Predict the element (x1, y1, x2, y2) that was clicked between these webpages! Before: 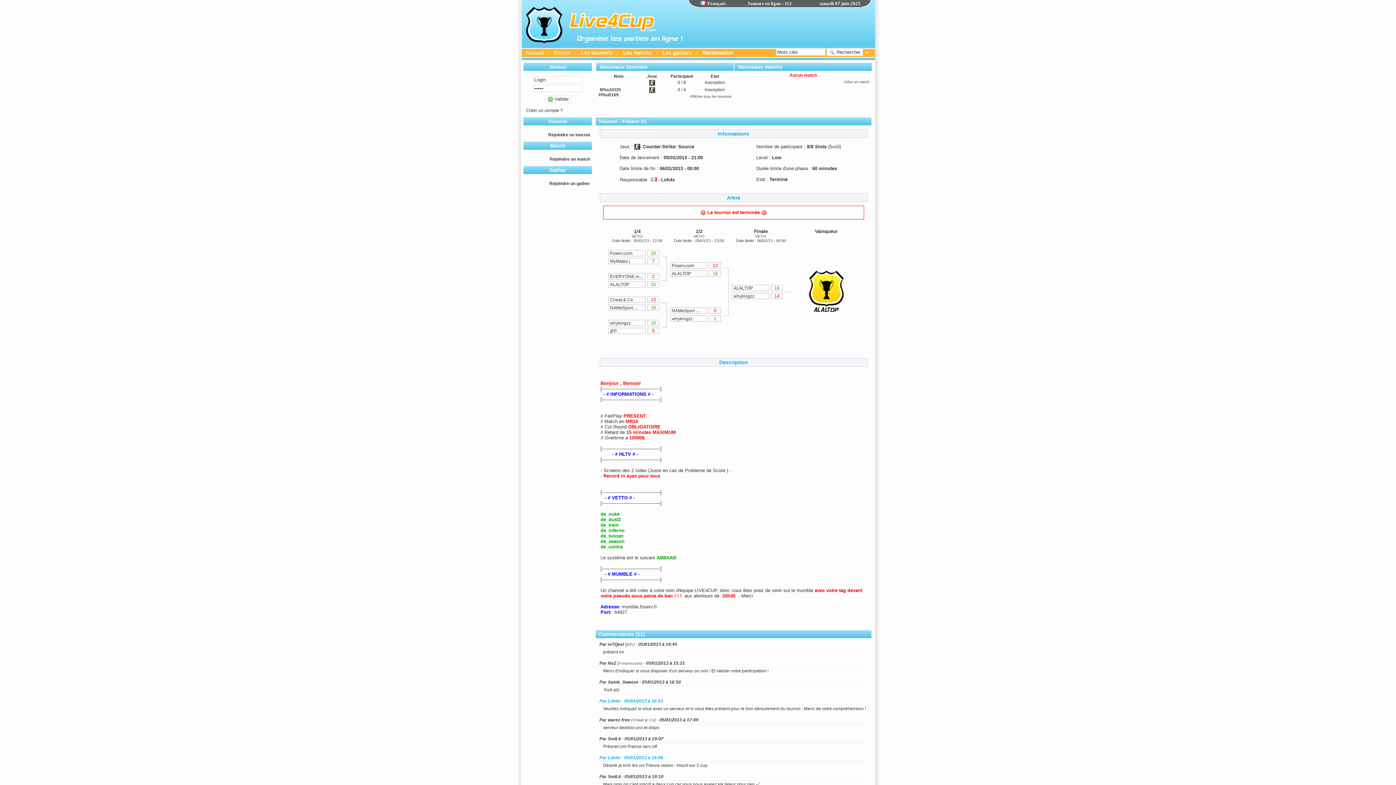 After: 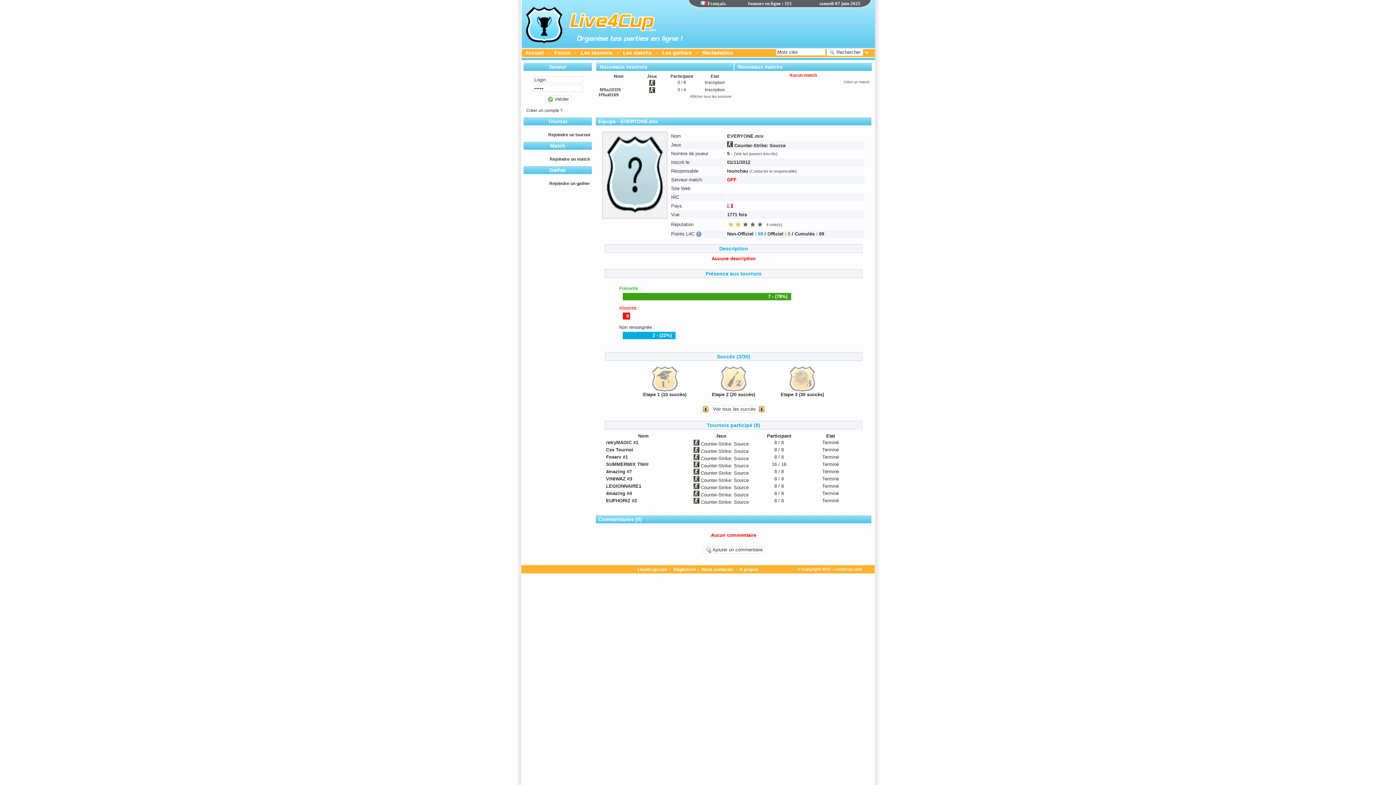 Action: label: EVERYONE.m... bbox: (610, 274, 642, 279)